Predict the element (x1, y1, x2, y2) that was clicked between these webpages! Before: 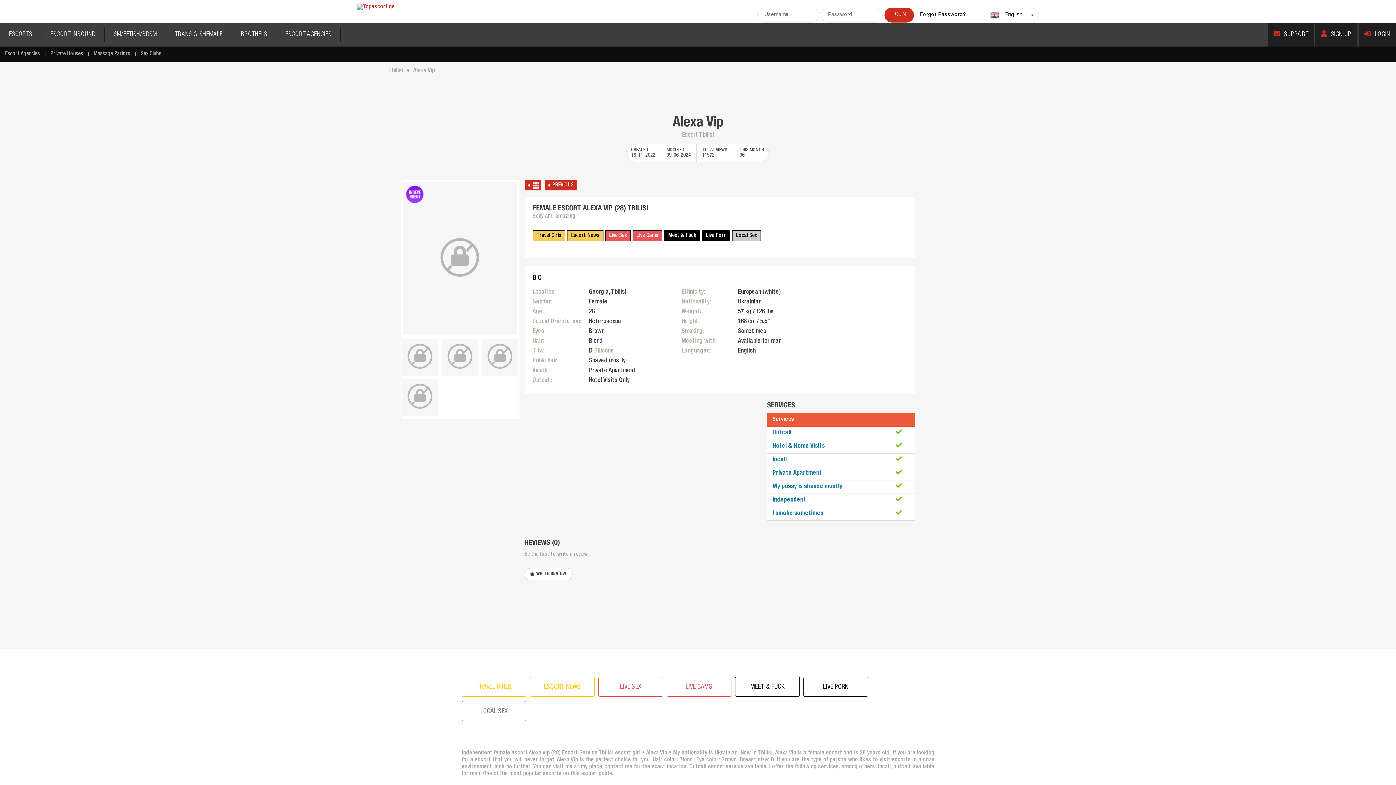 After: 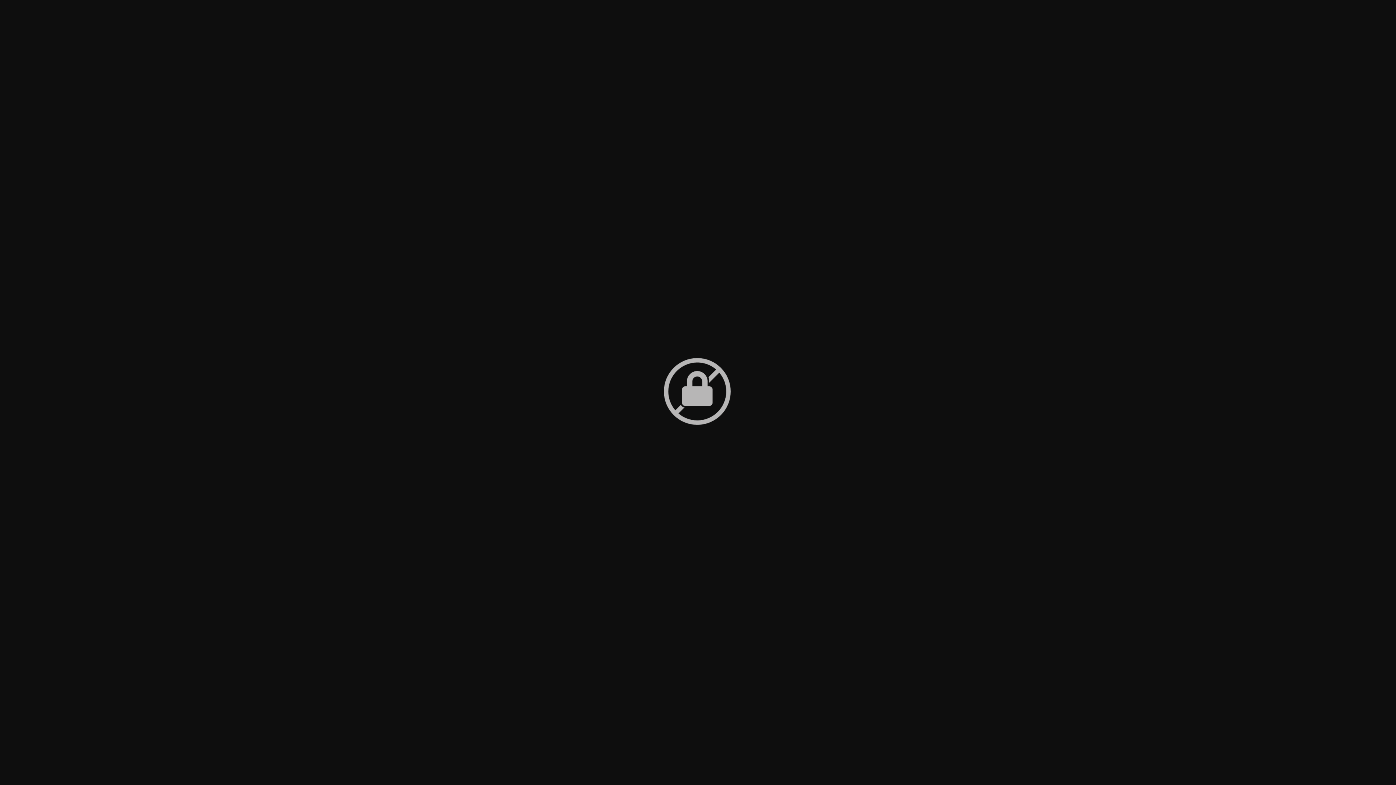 Action: bbox: (403, 182, 517, 333)